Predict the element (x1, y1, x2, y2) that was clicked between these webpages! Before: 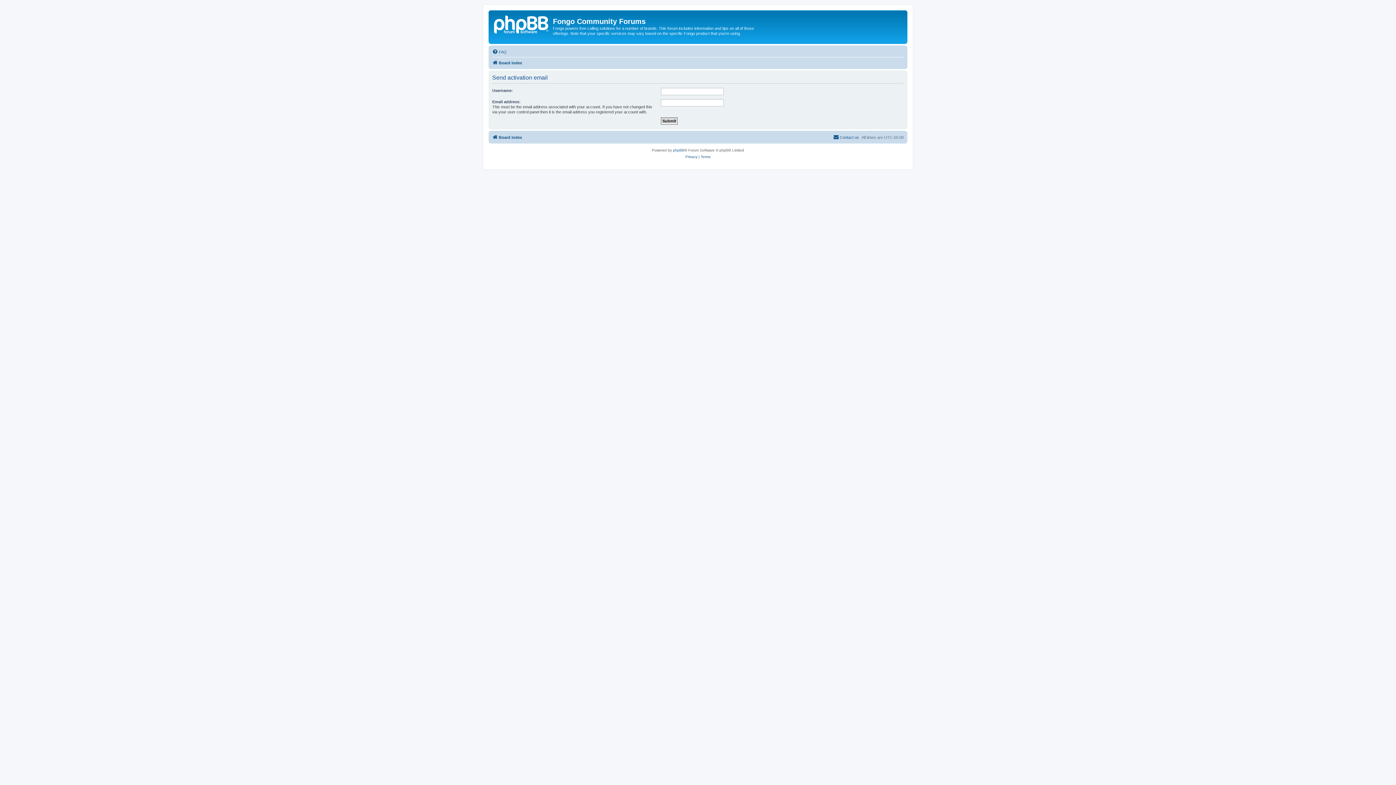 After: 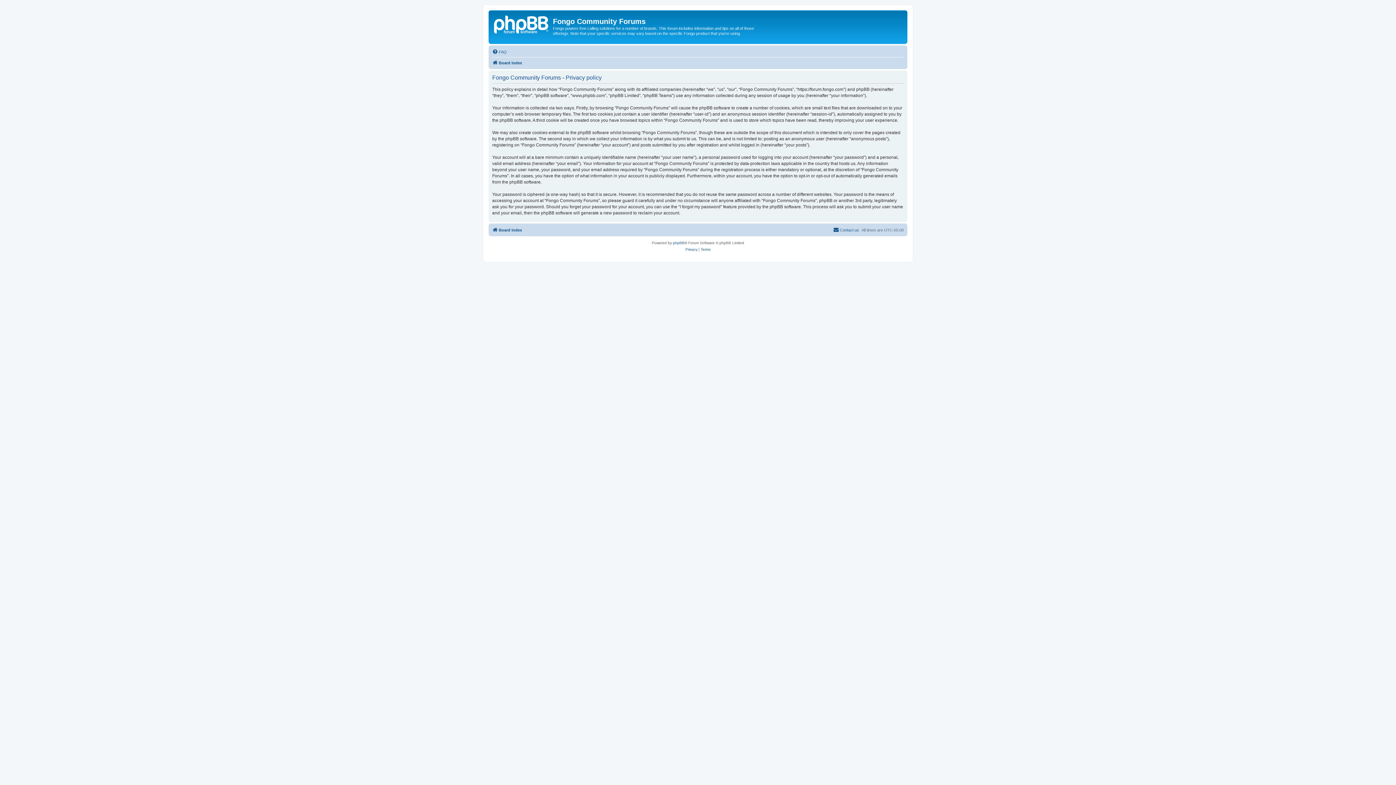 Action: label: Privacy bbox: (685, 153, 697, 160)